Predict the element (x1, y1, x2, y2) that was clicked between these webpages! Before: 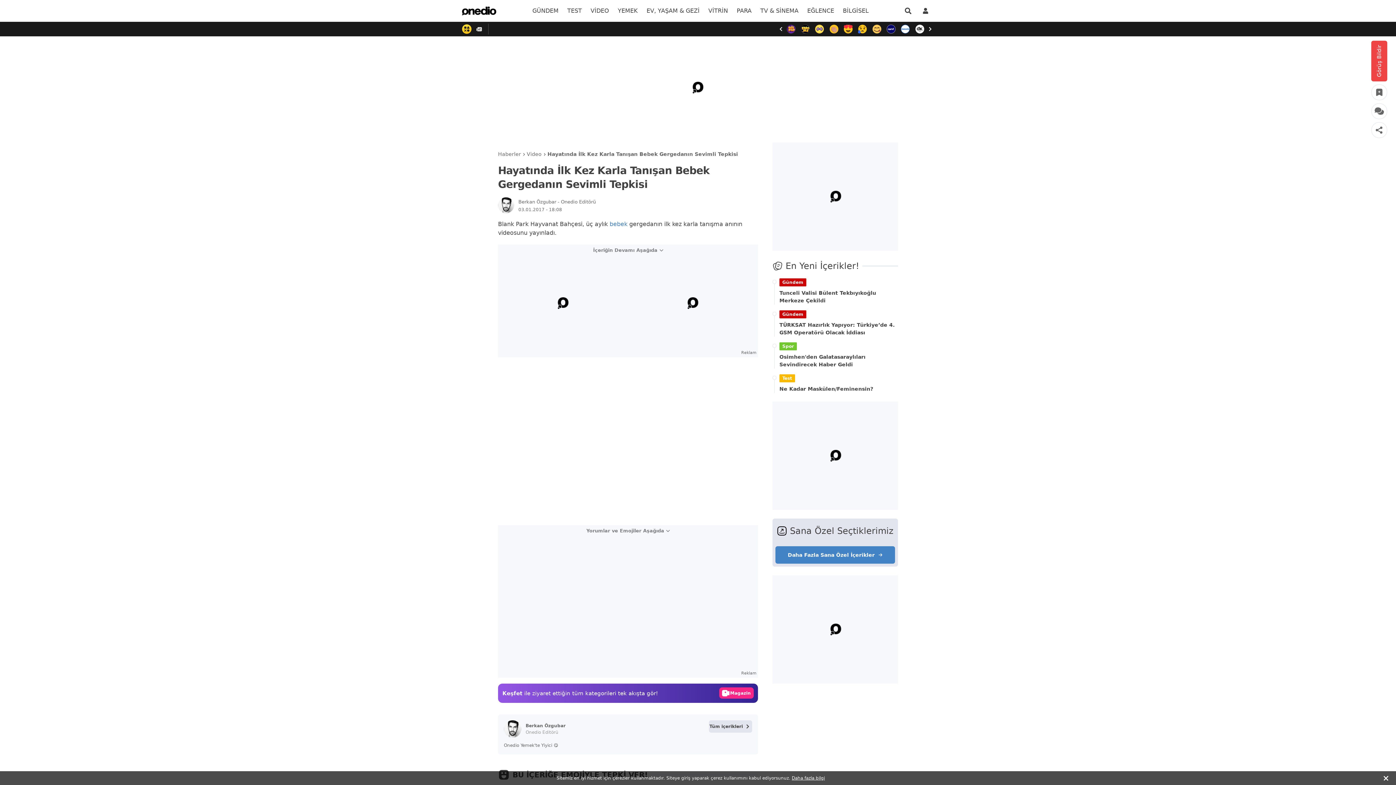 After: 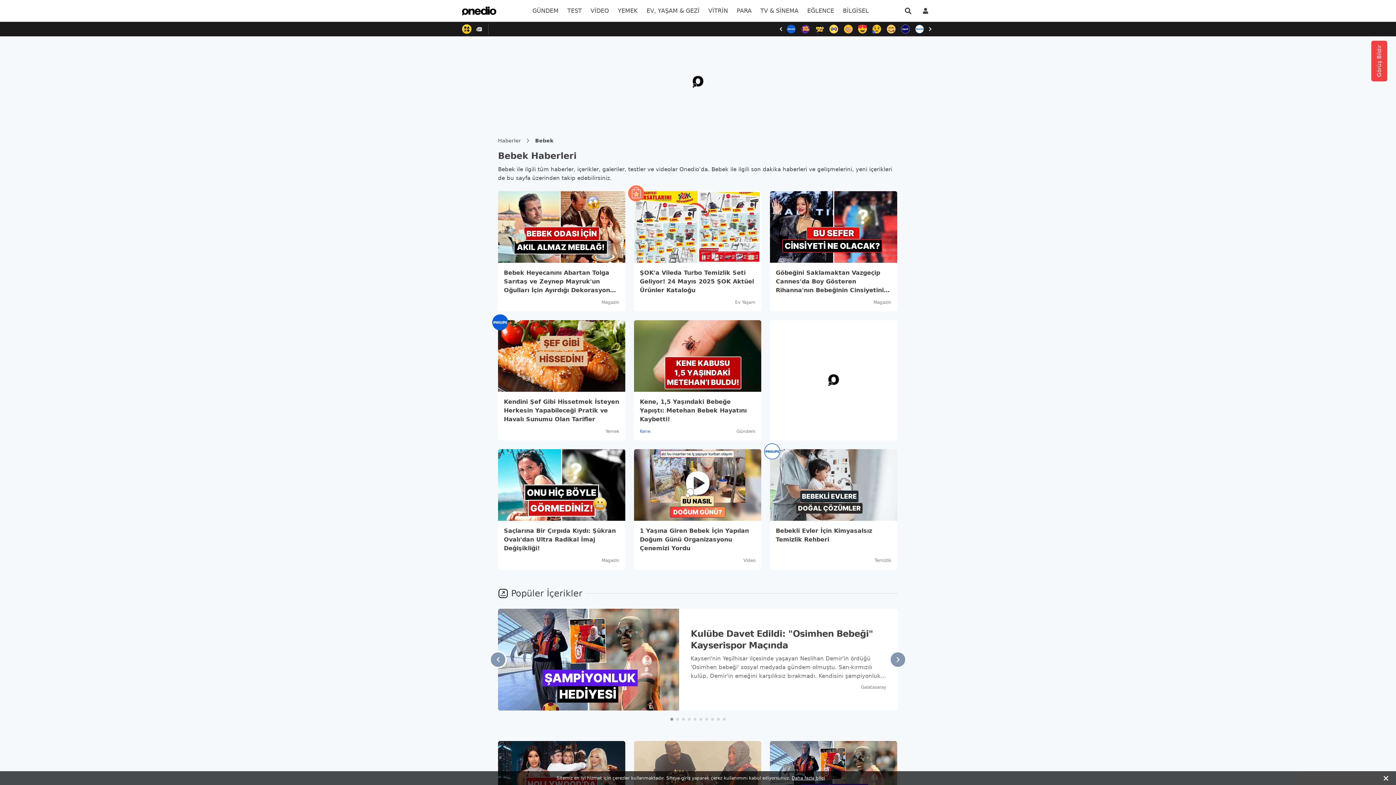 Action: bbox: (609, 220, 627, 227) label: bebek